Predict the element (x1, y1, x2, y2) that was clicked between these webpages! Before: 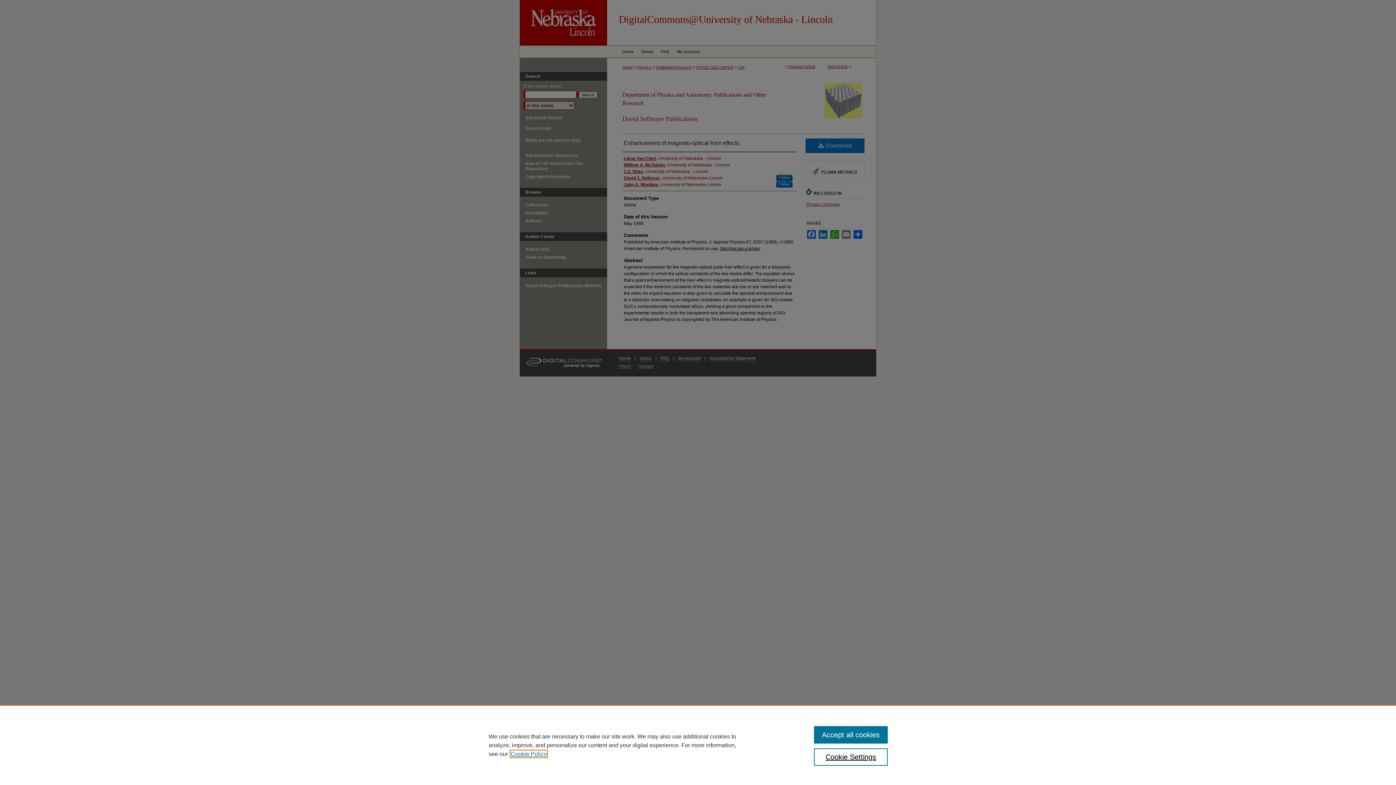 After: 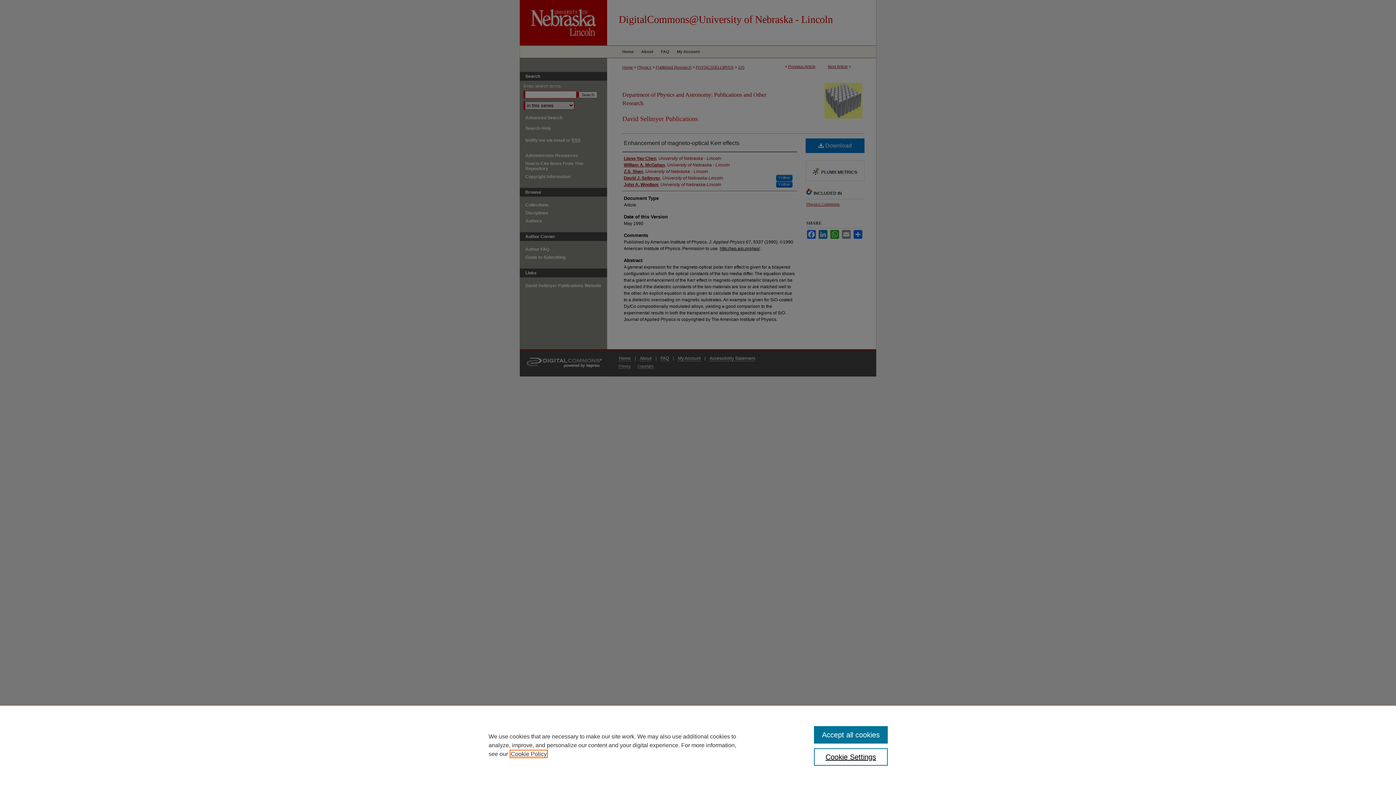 Action: bbox: (510, 751, 546, 757) label: , opens in a new tab